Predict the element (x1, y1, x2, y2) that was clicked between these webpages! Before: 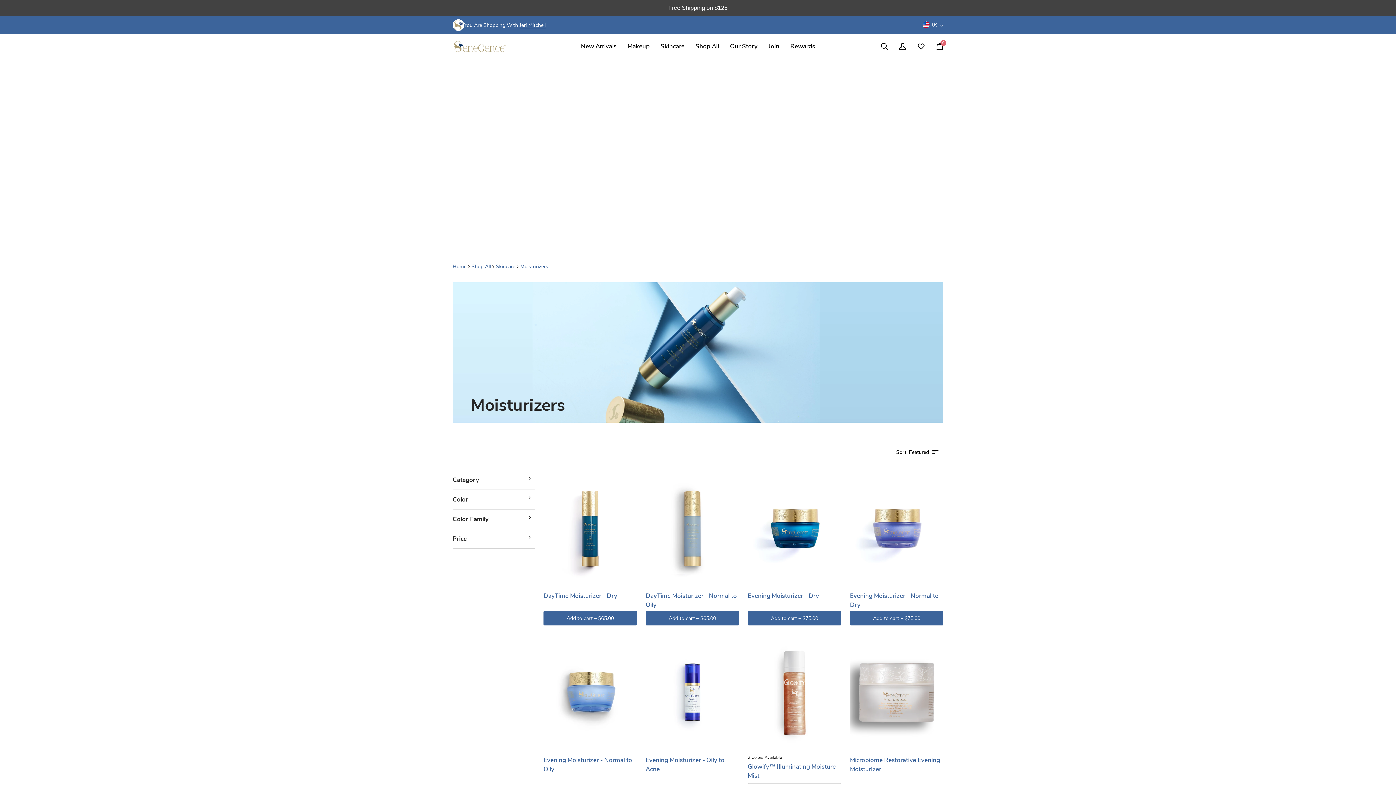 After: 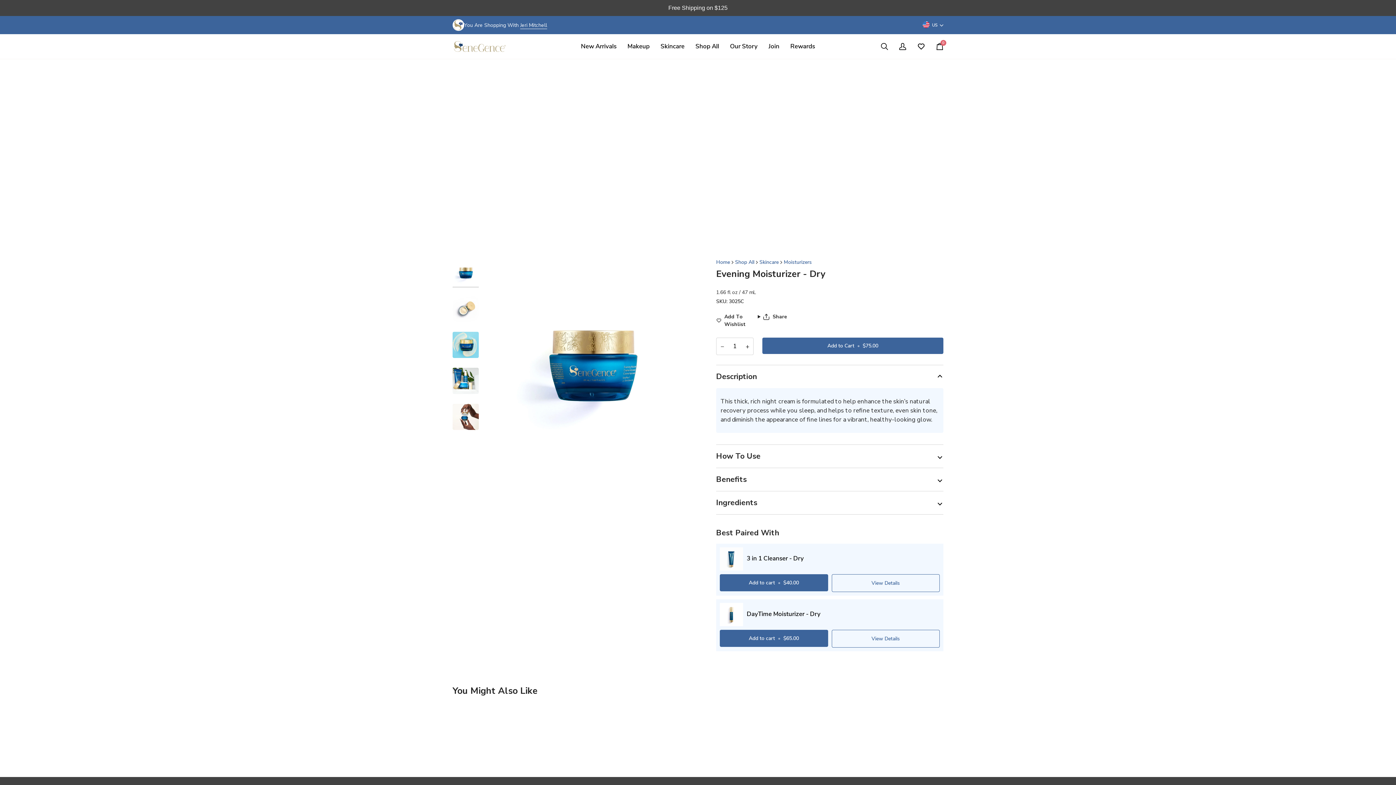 Action: bbox: (748, 590, 841, 602) label: Evening Moisturizer - Dry